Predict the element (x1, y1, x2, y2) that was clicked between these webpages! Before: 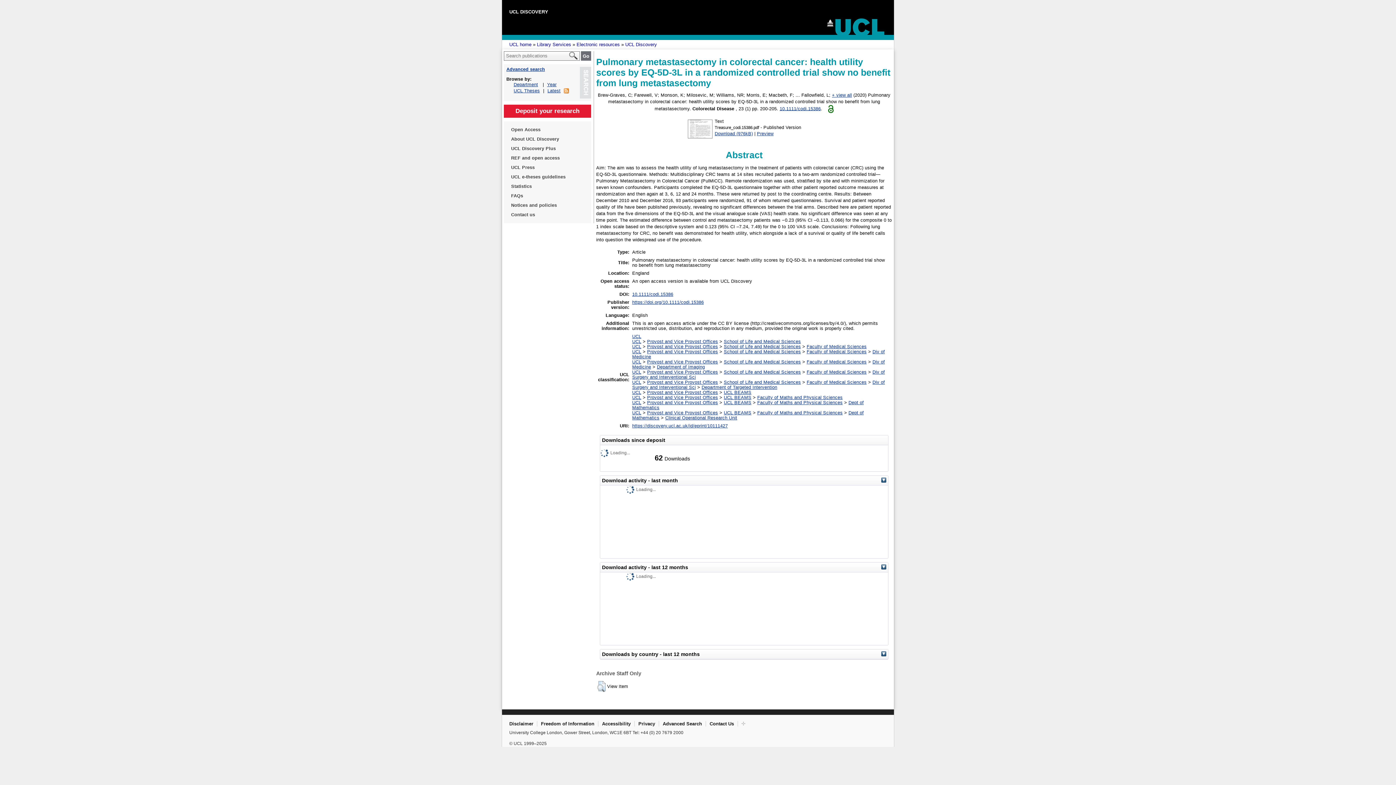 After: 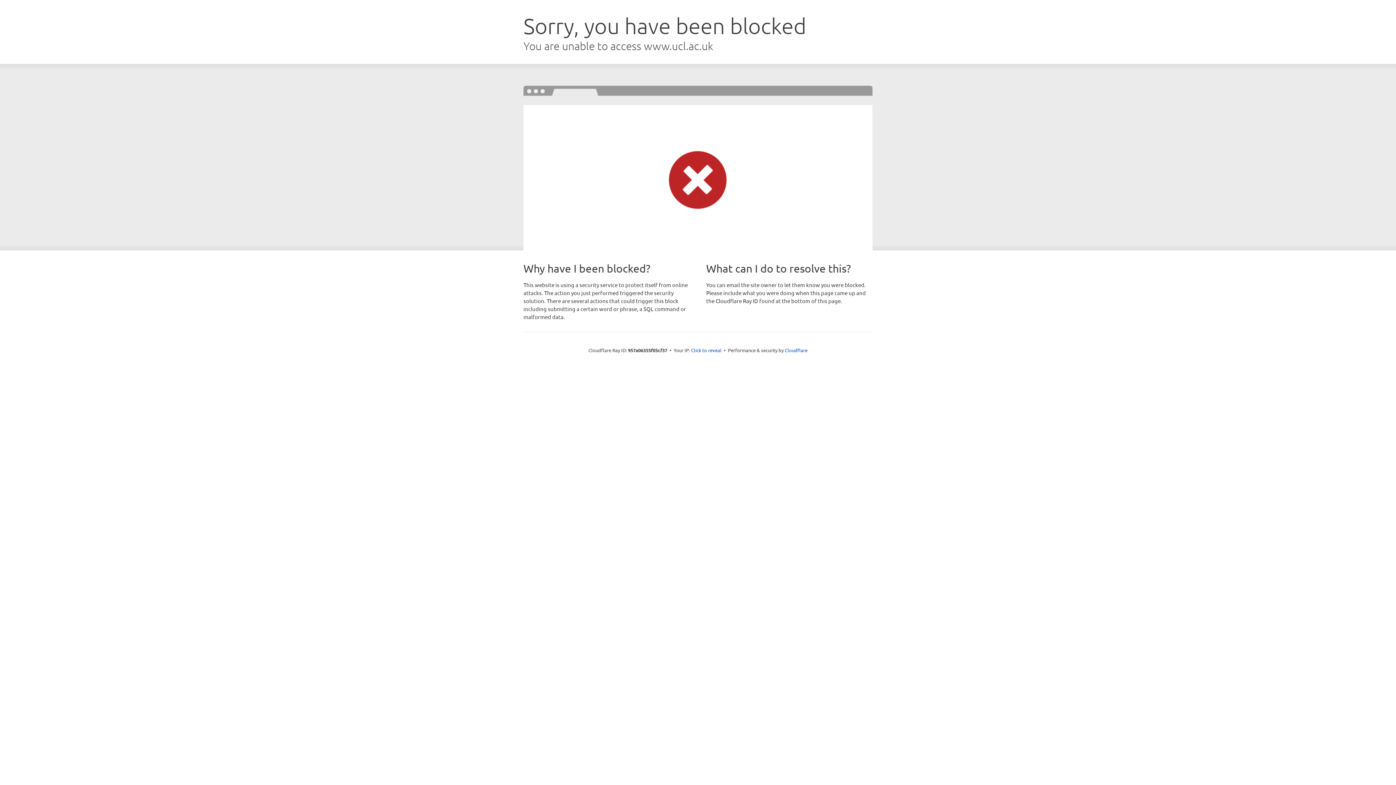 Action: label: Contact us bbox: (511, 210, 584, 219)